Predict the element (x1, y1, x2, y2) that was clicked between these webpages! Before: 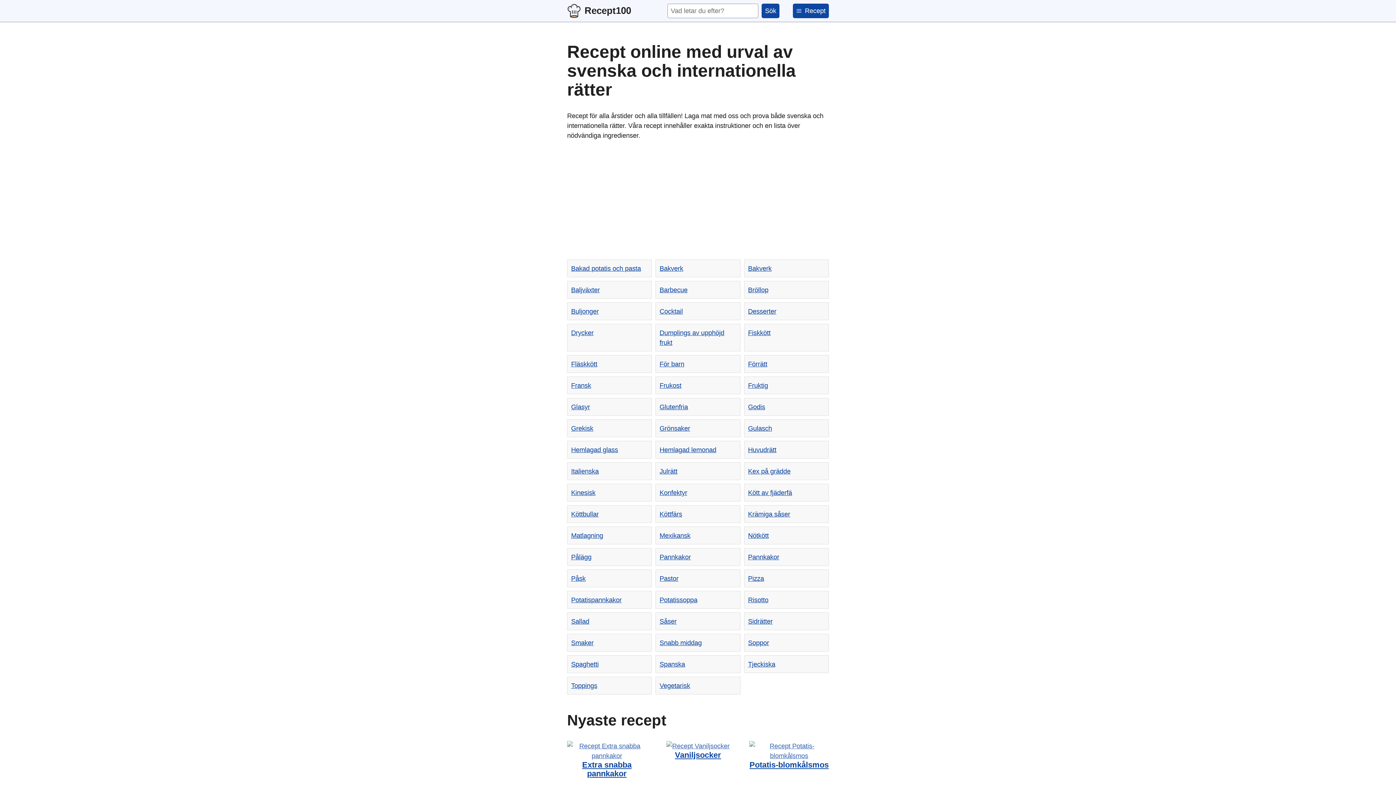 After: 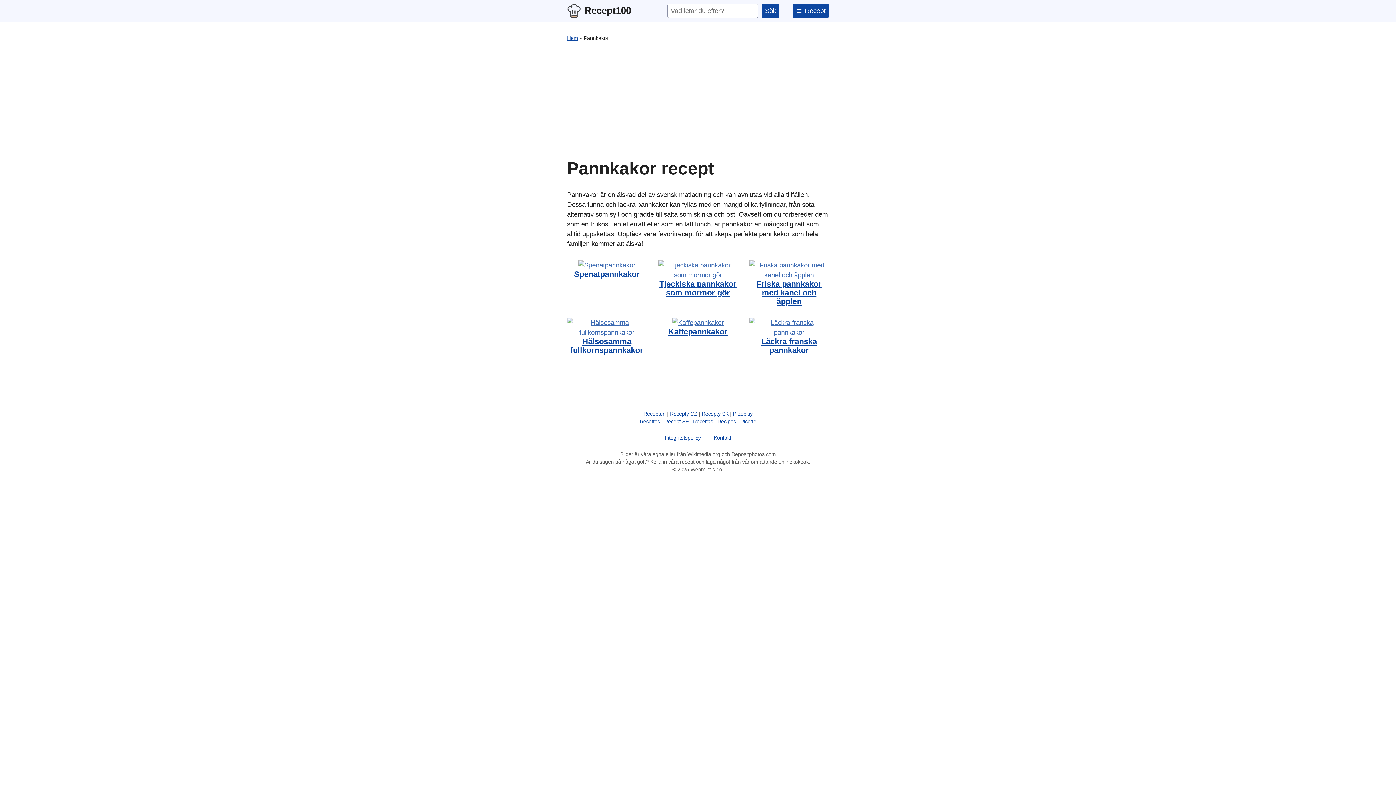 Action: label: Pannkakor bbox: (659, 553, 691, 561)